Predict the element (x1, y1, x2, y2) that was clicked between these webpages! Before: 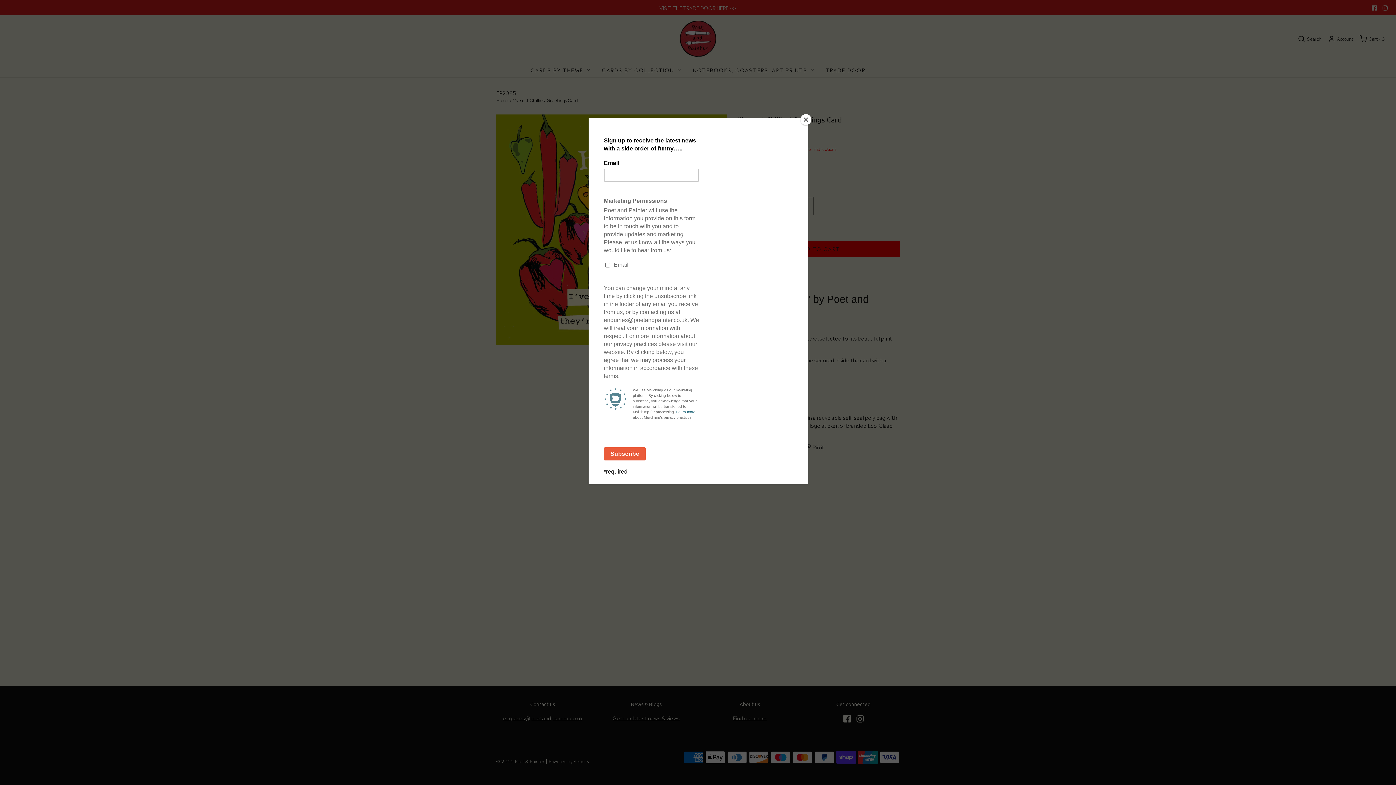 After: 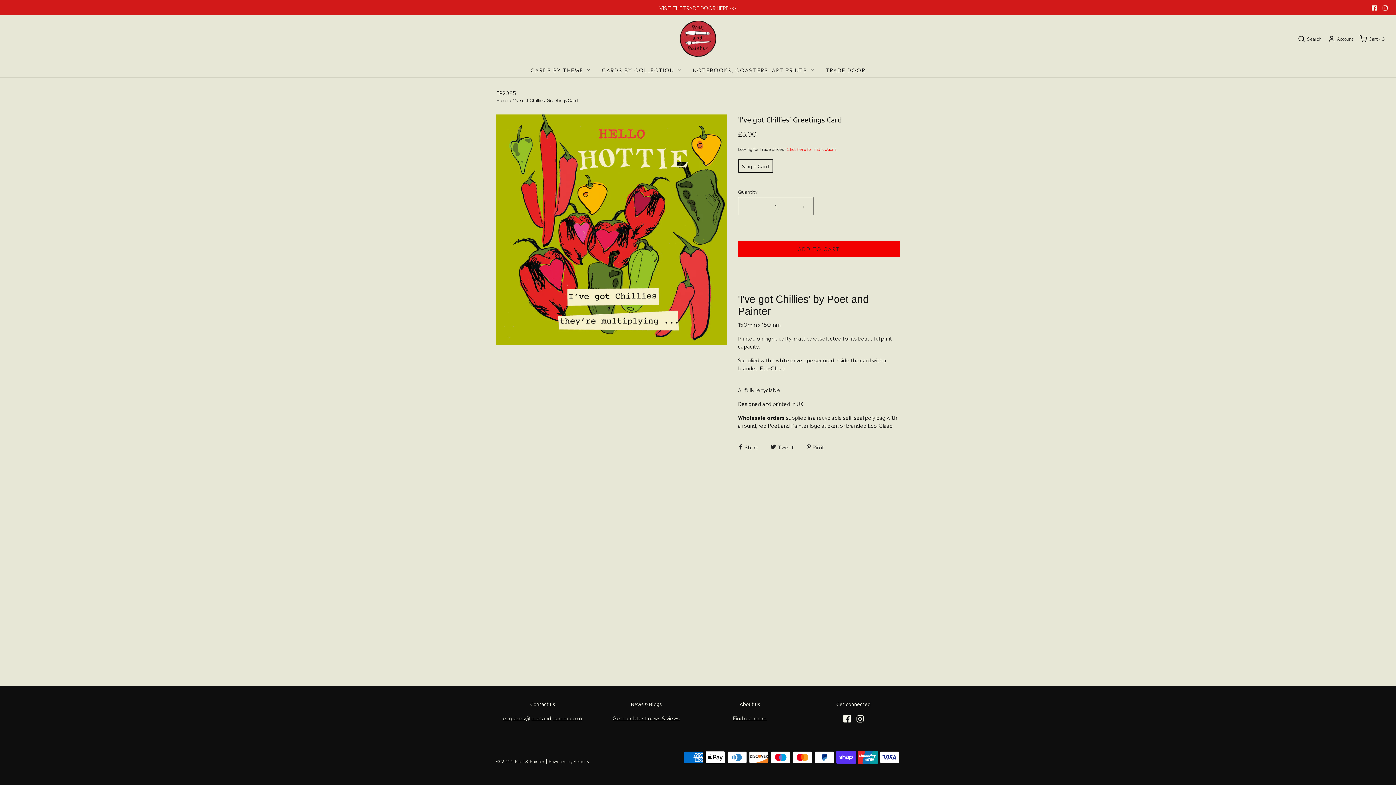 Action: label: Close bbox: (800, 114, 811, 125)